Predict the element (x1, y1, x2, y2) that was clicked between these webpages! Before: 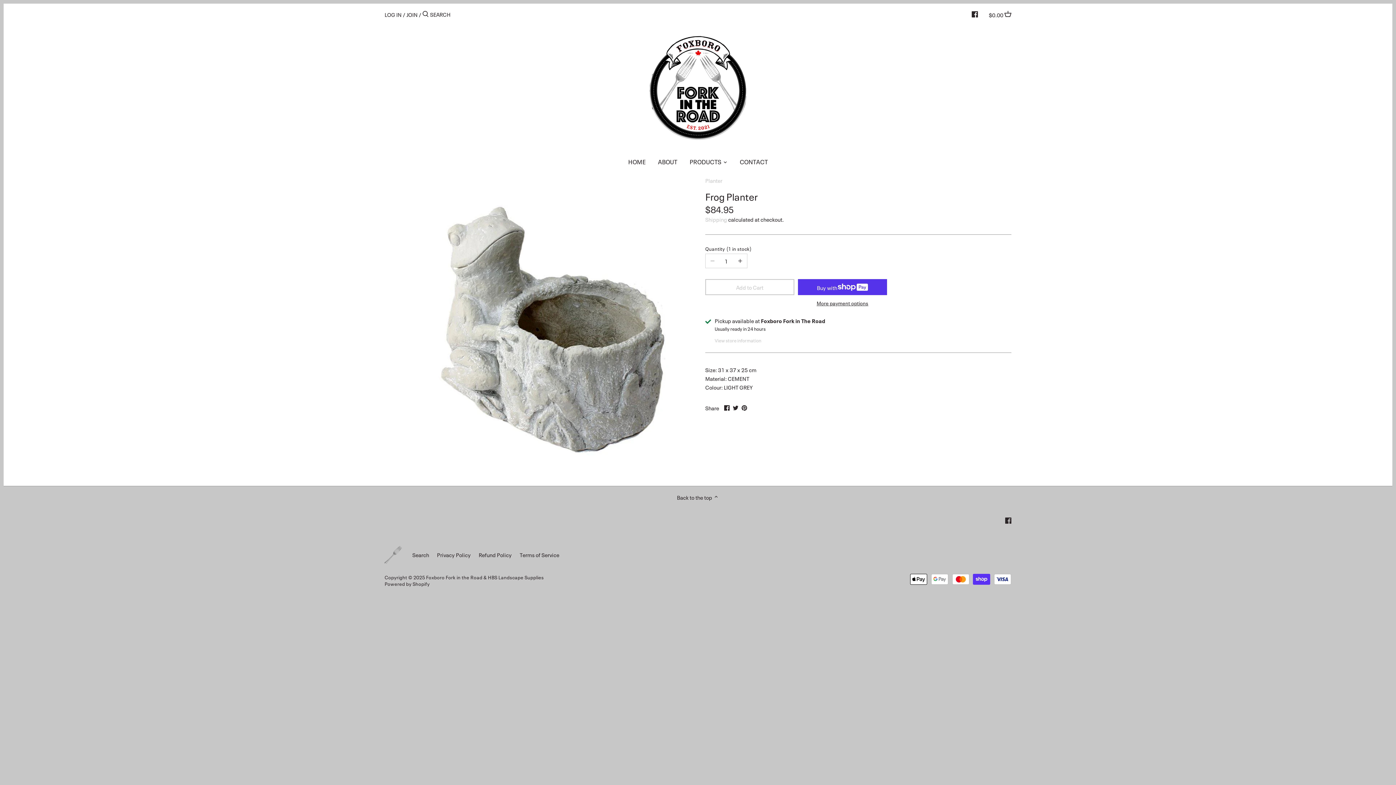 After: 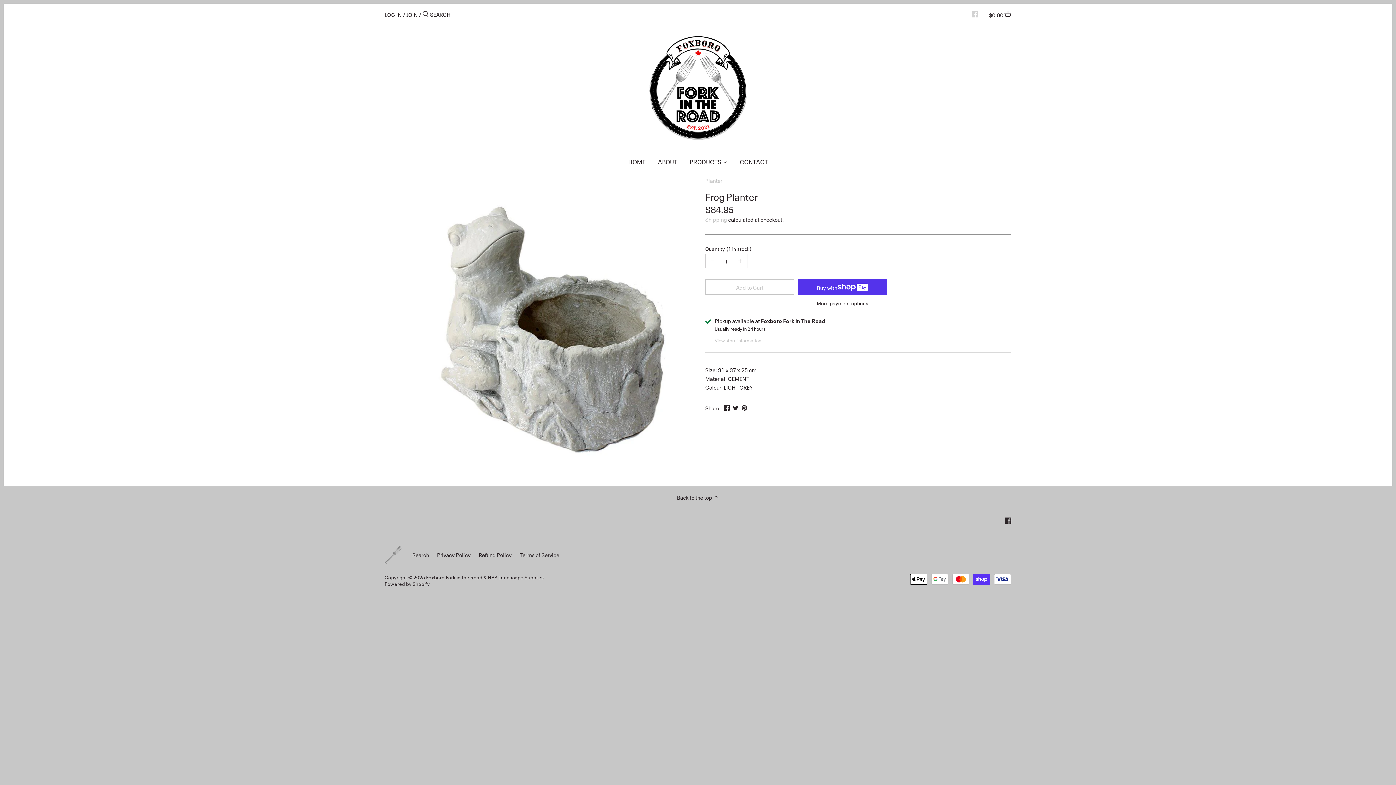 Action: label: Facebook bbox: (971, 6, 978, 20)